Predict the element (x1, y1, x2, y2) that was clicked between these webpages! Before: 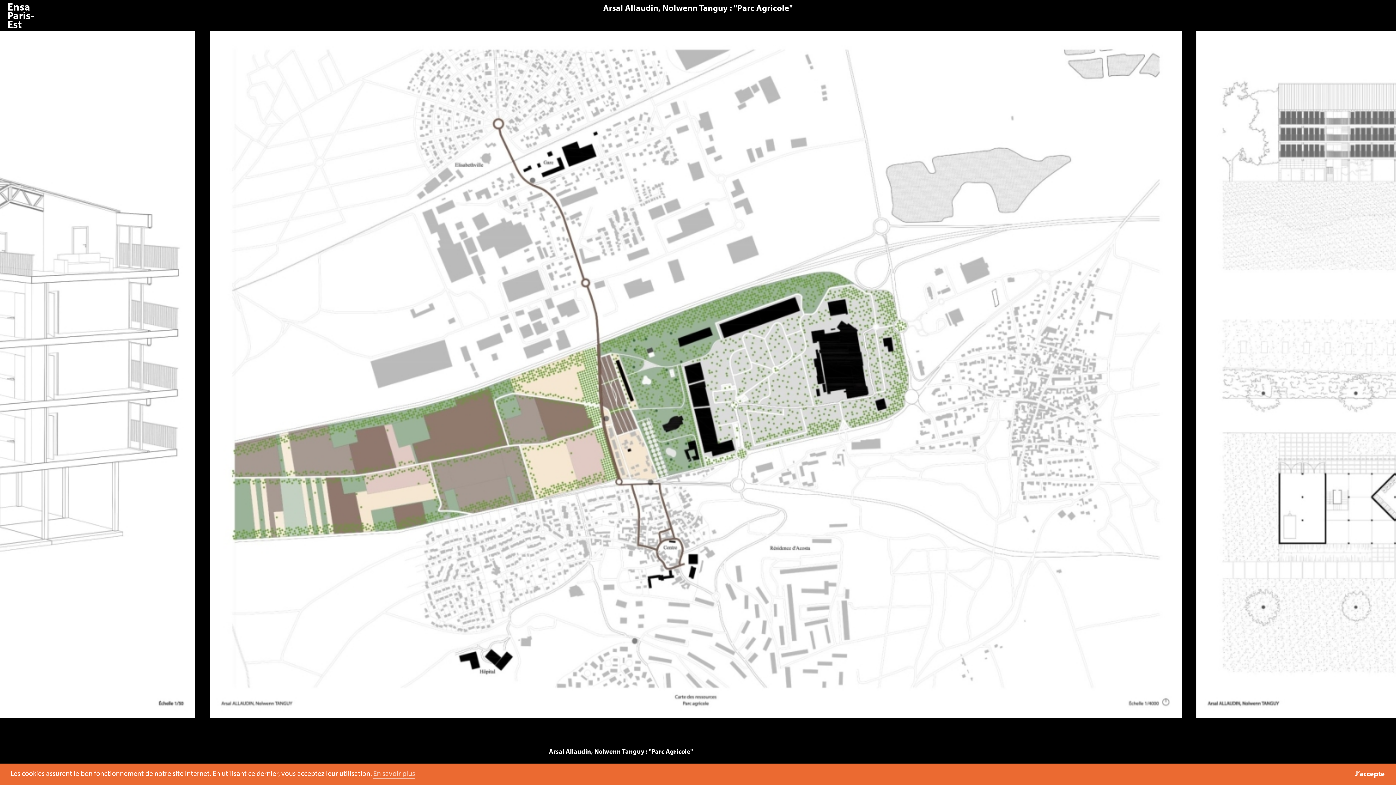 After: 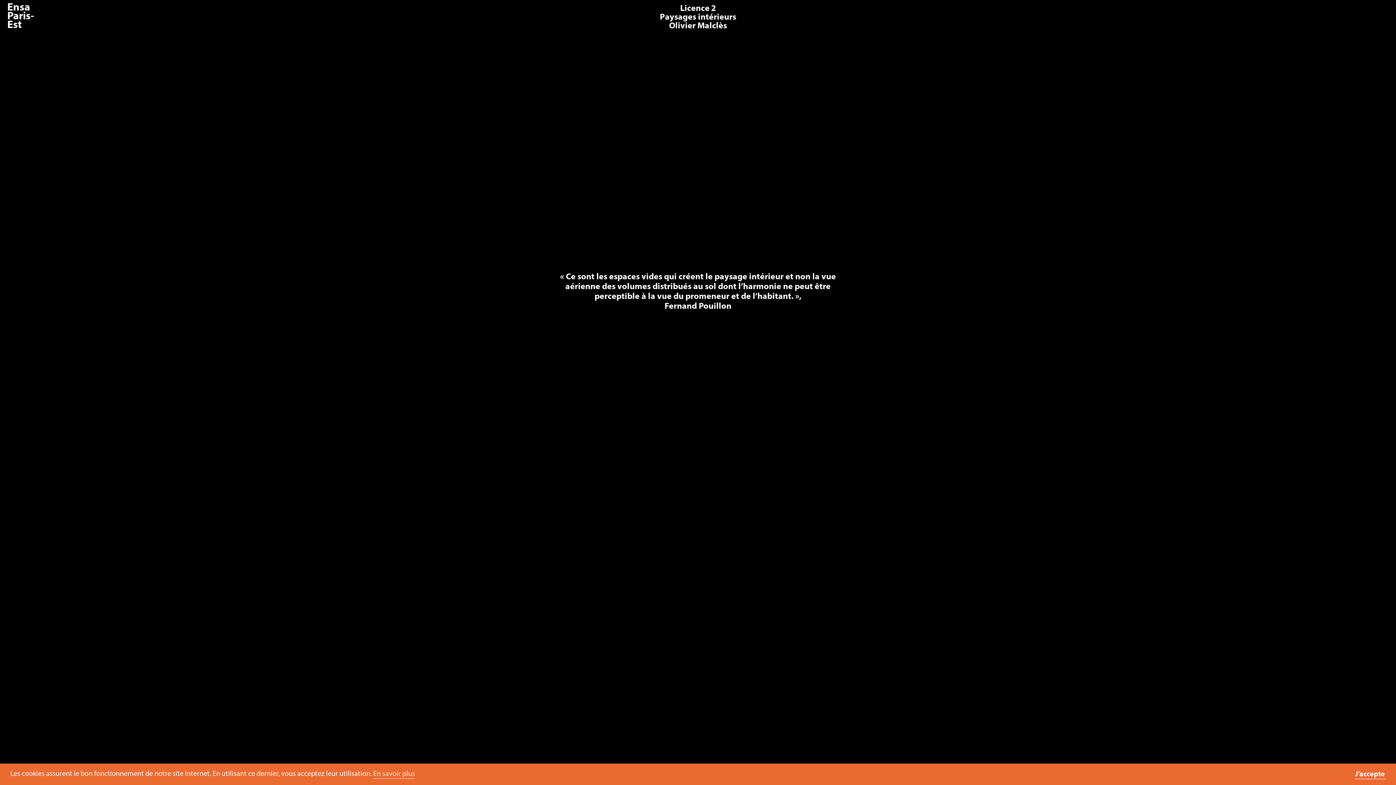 Action: bbox: (7, 2, 34, 30) label: Ensa Paris-Est